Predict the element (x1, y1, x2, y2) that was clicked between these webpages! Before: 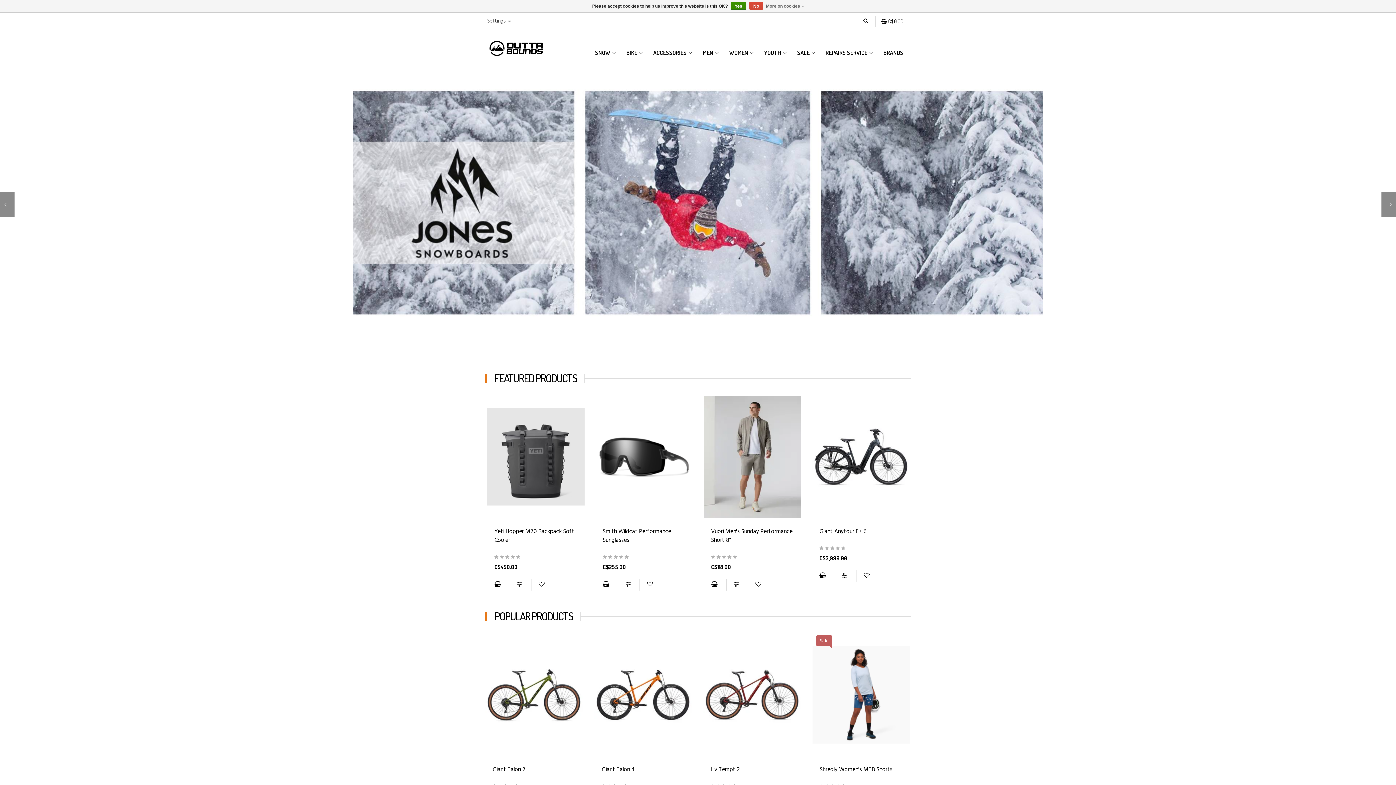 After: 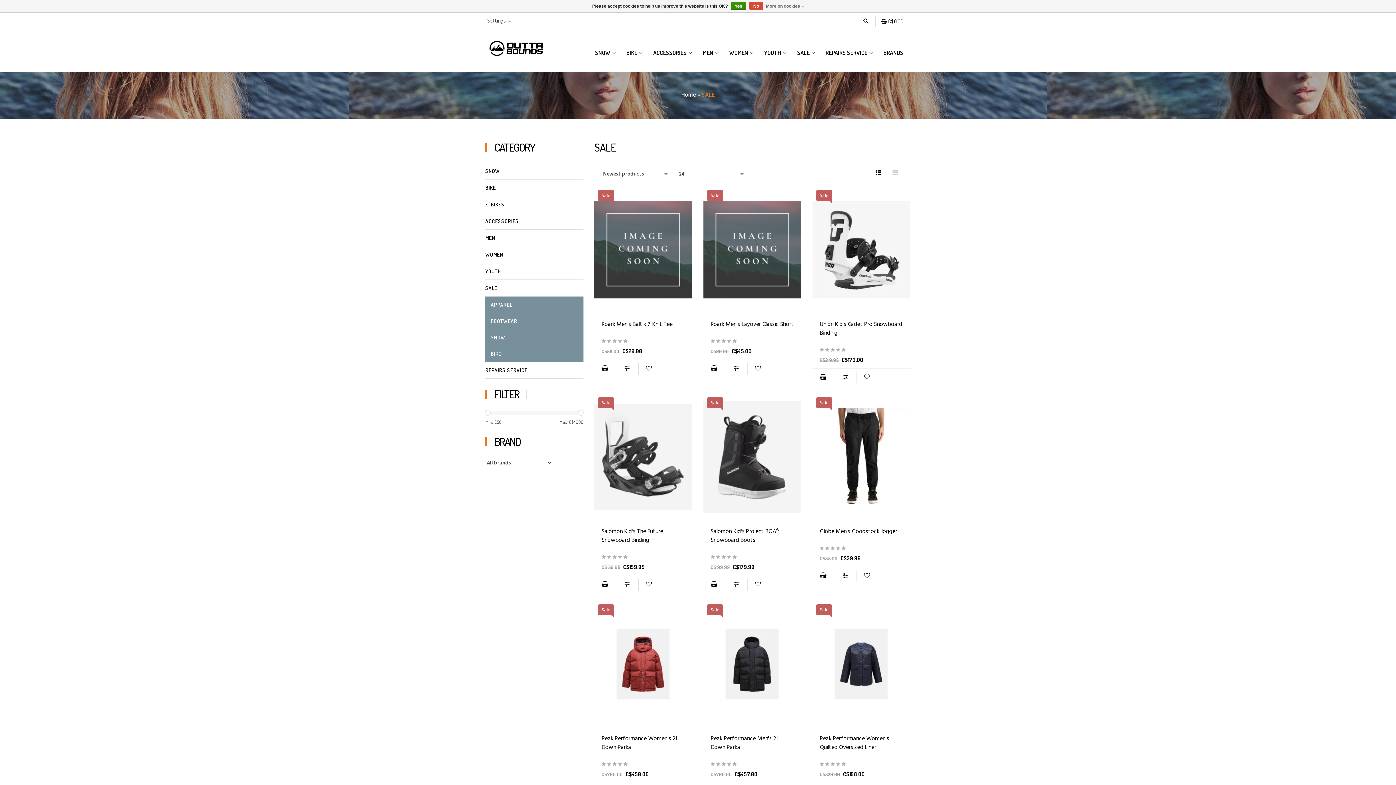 Action: label: SALE bbox: (797, 45, 809, 59)